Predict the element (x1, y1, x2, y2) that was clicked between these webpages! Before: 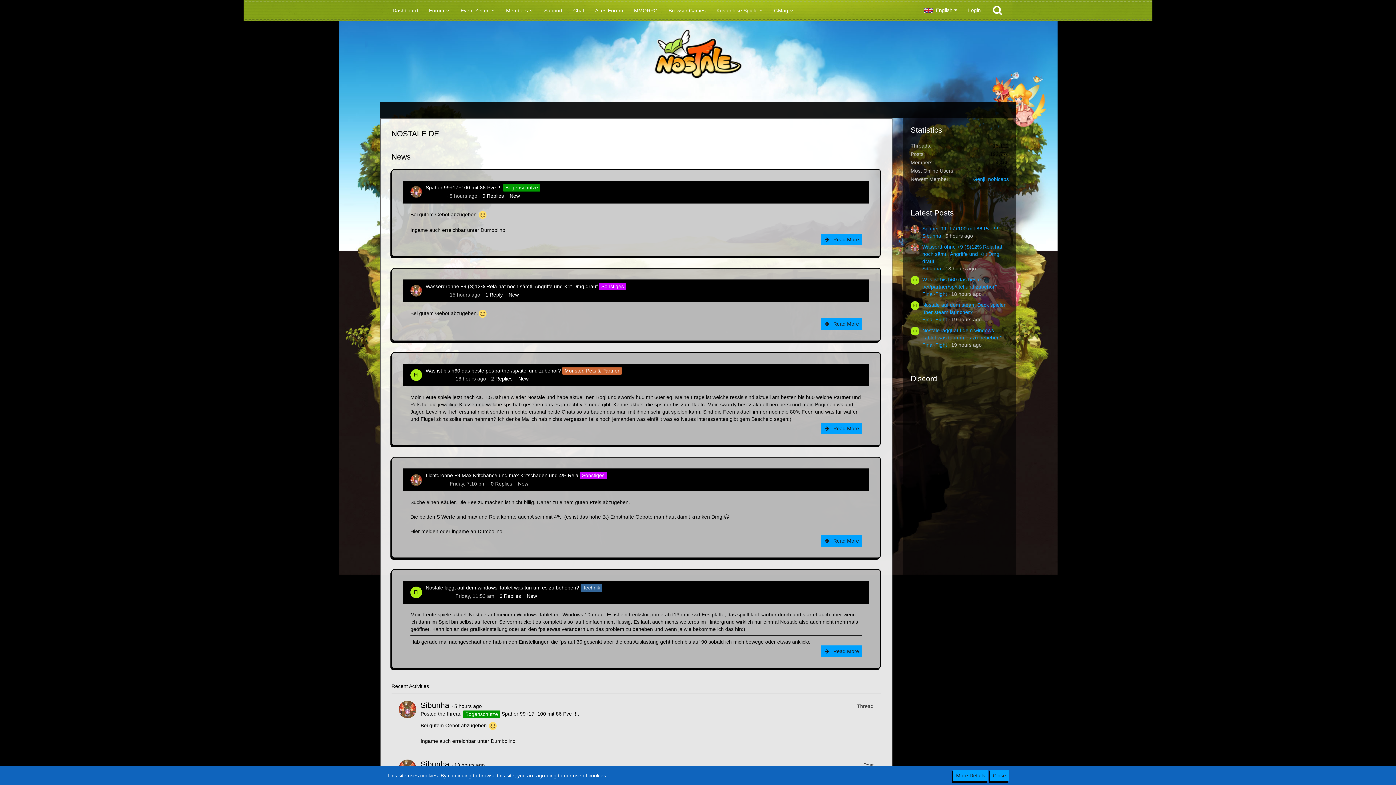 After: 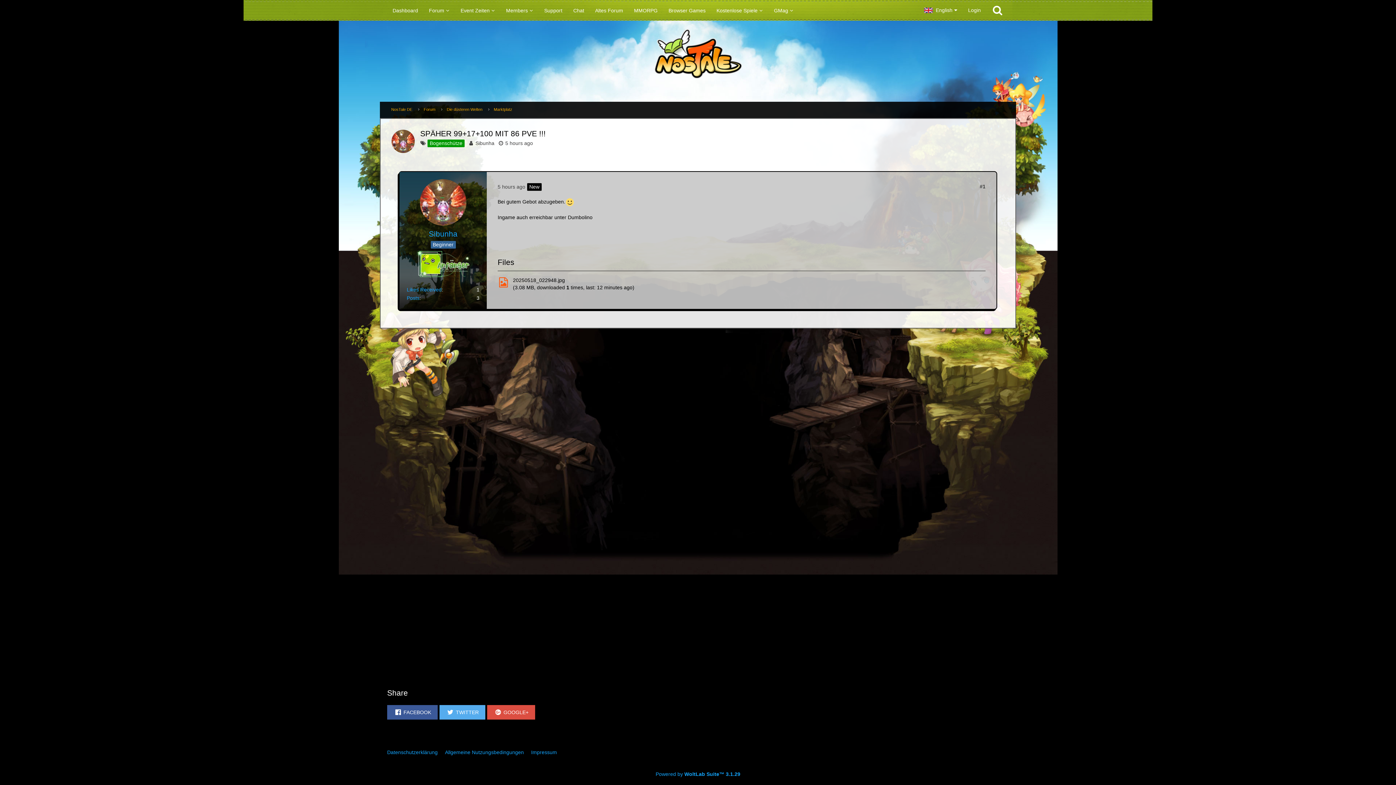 Action: label: Späher 99+17+100 mit 86 Pve !!! bbox: (501, 711, 577, 717)